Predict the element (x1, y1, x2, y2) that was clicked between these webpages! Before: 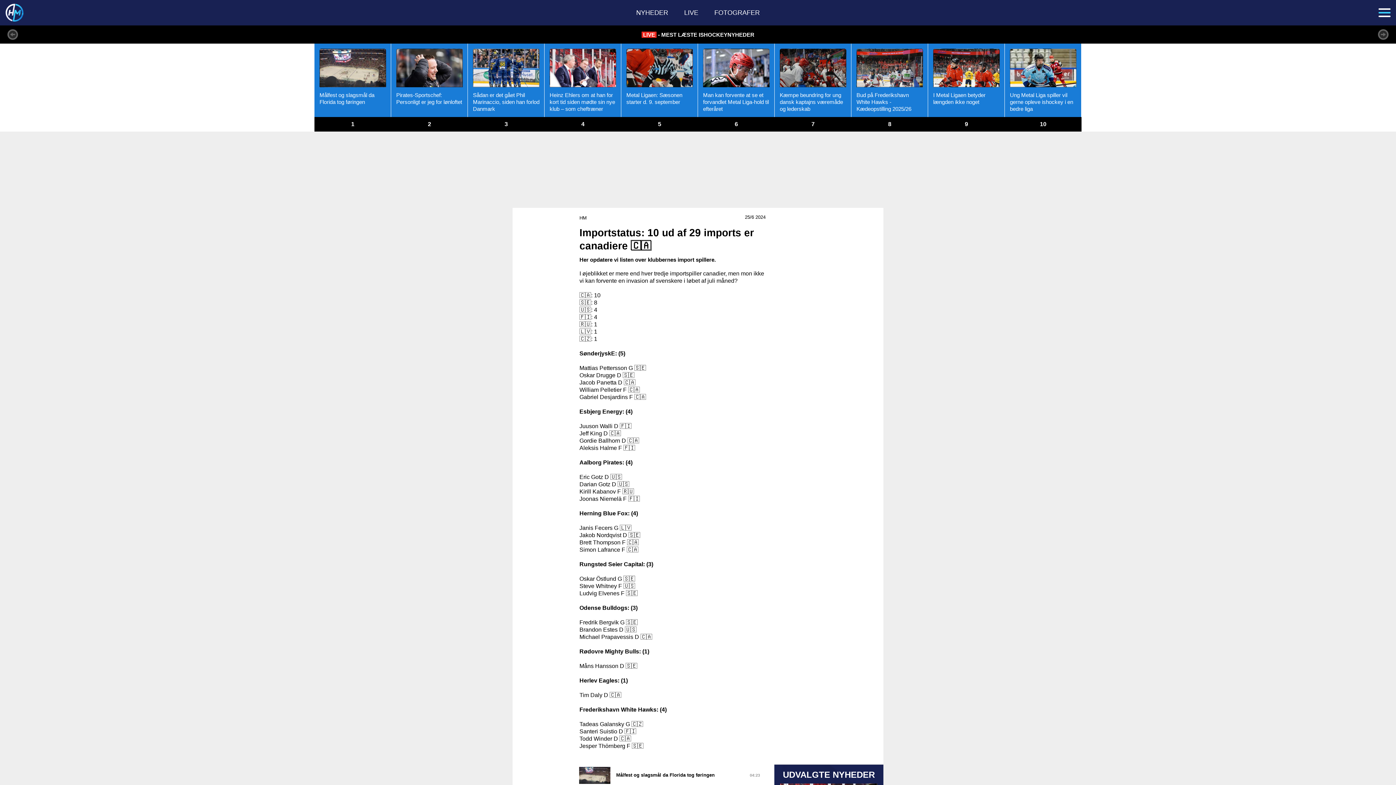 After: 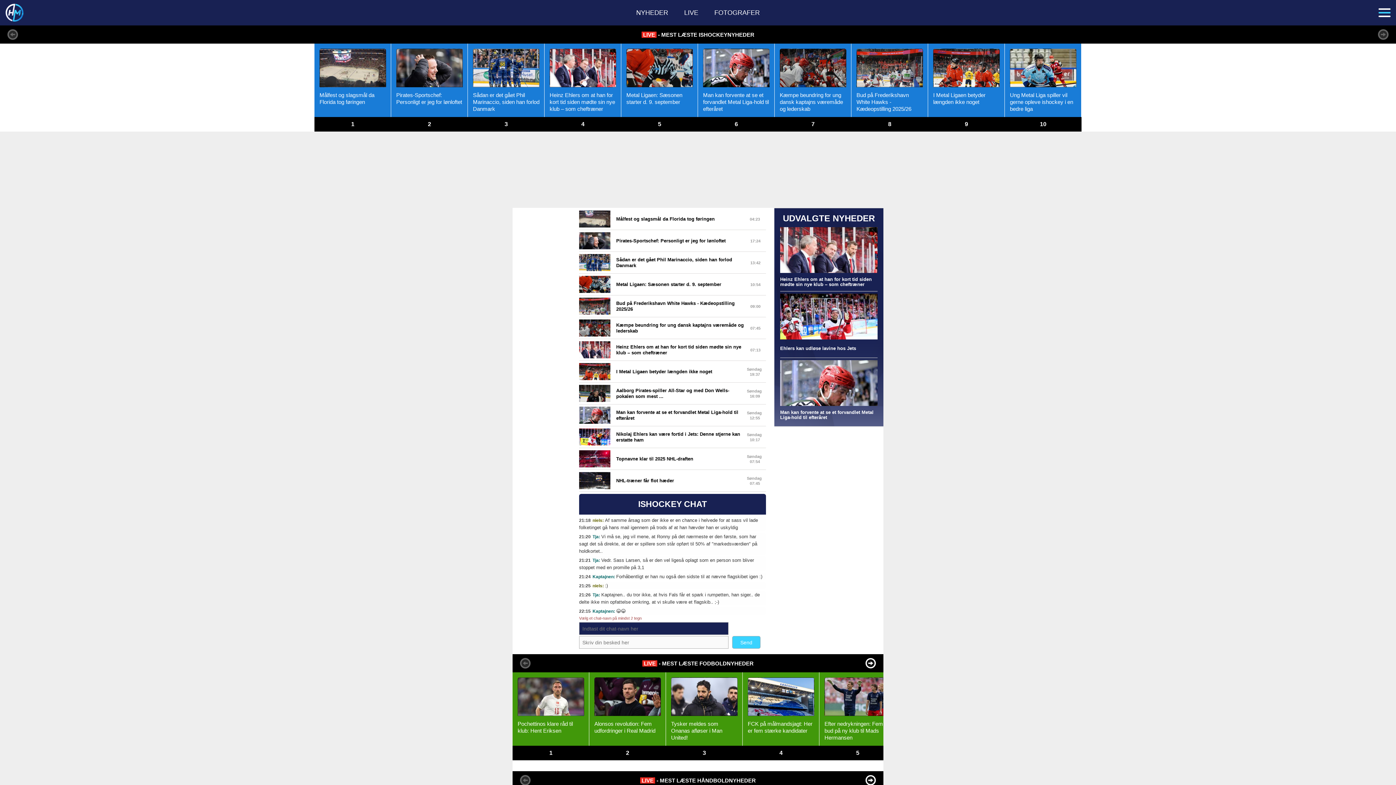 Action: label: Nyheder bbox: (629, 0, 675, 25)